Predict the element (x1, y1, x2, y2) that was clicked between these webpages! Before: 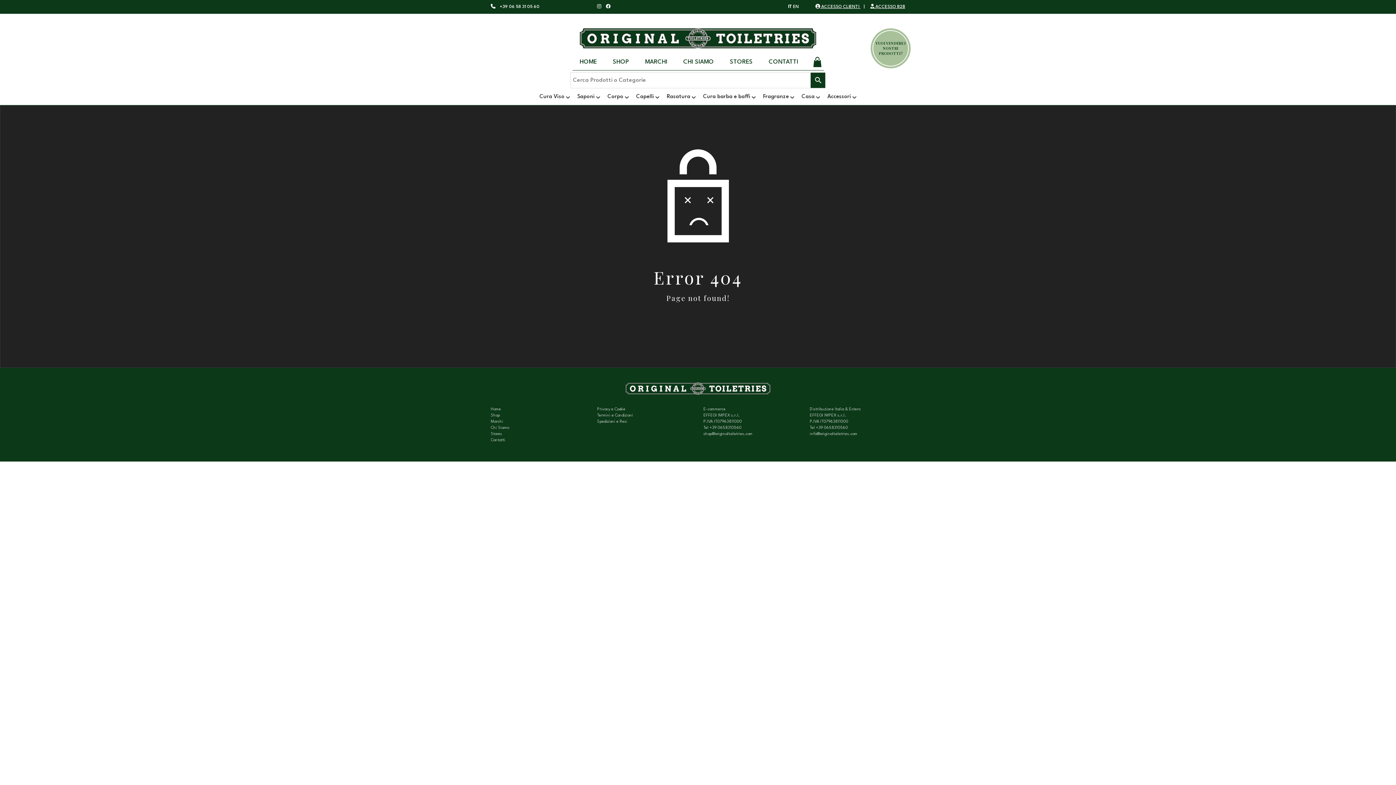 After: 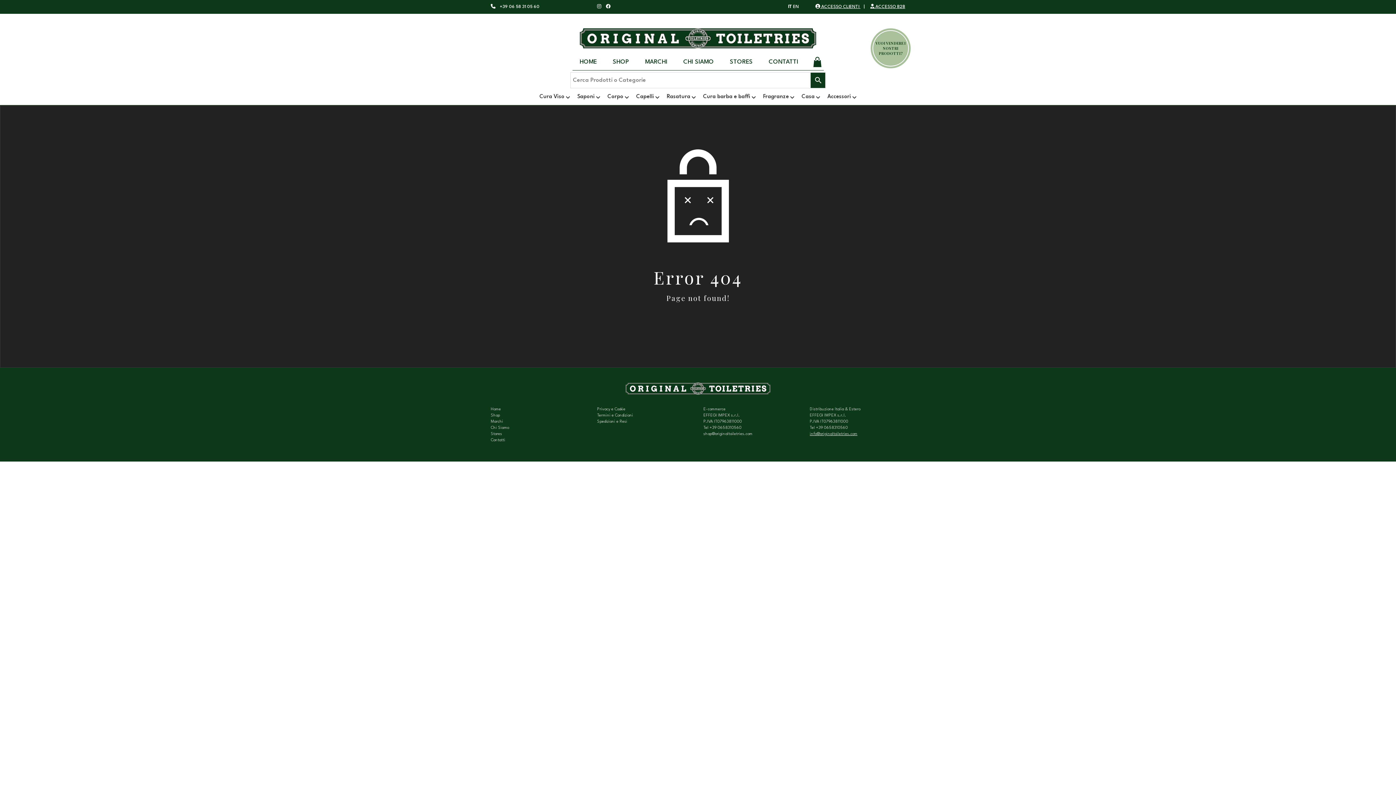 Action: bbox: (810, 432, 857, 436) label: info@originaltoiletries.com